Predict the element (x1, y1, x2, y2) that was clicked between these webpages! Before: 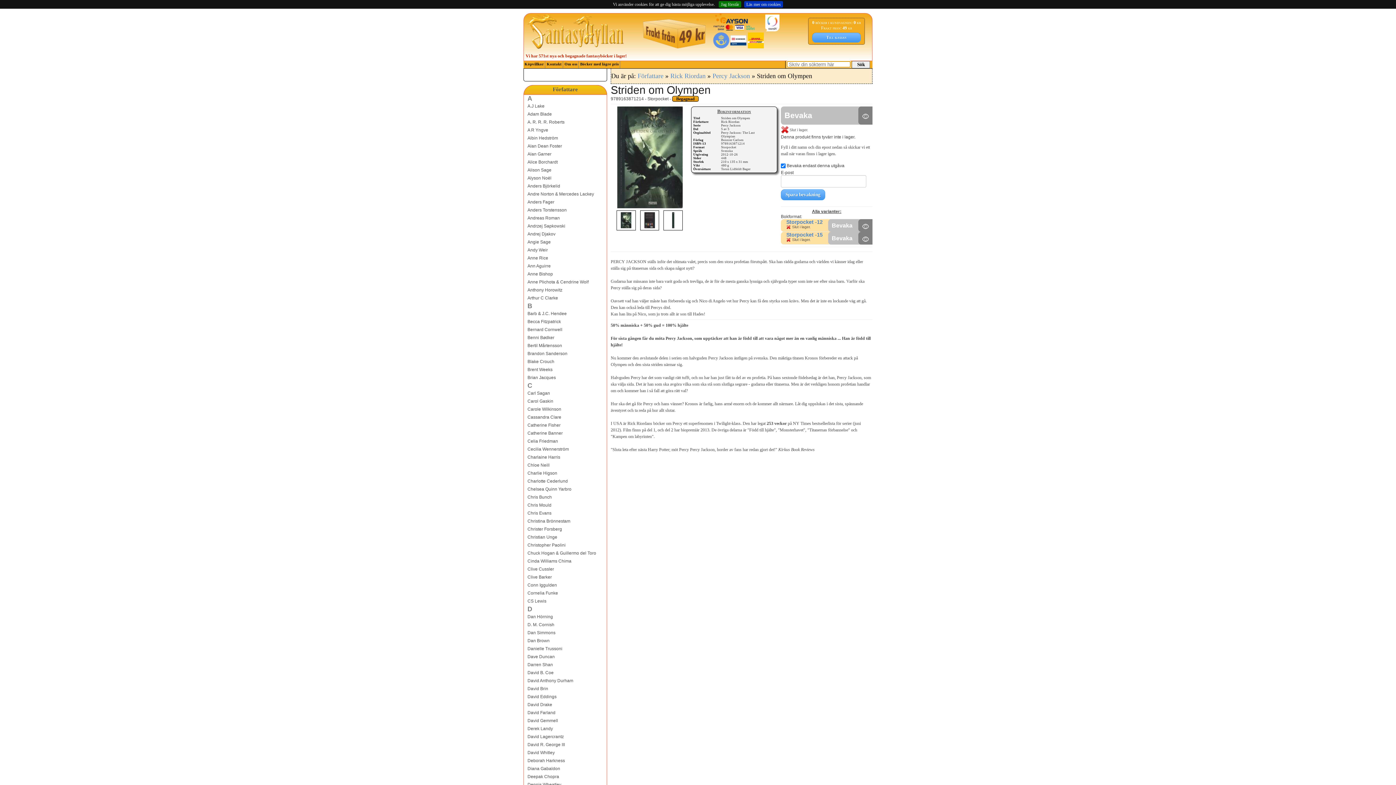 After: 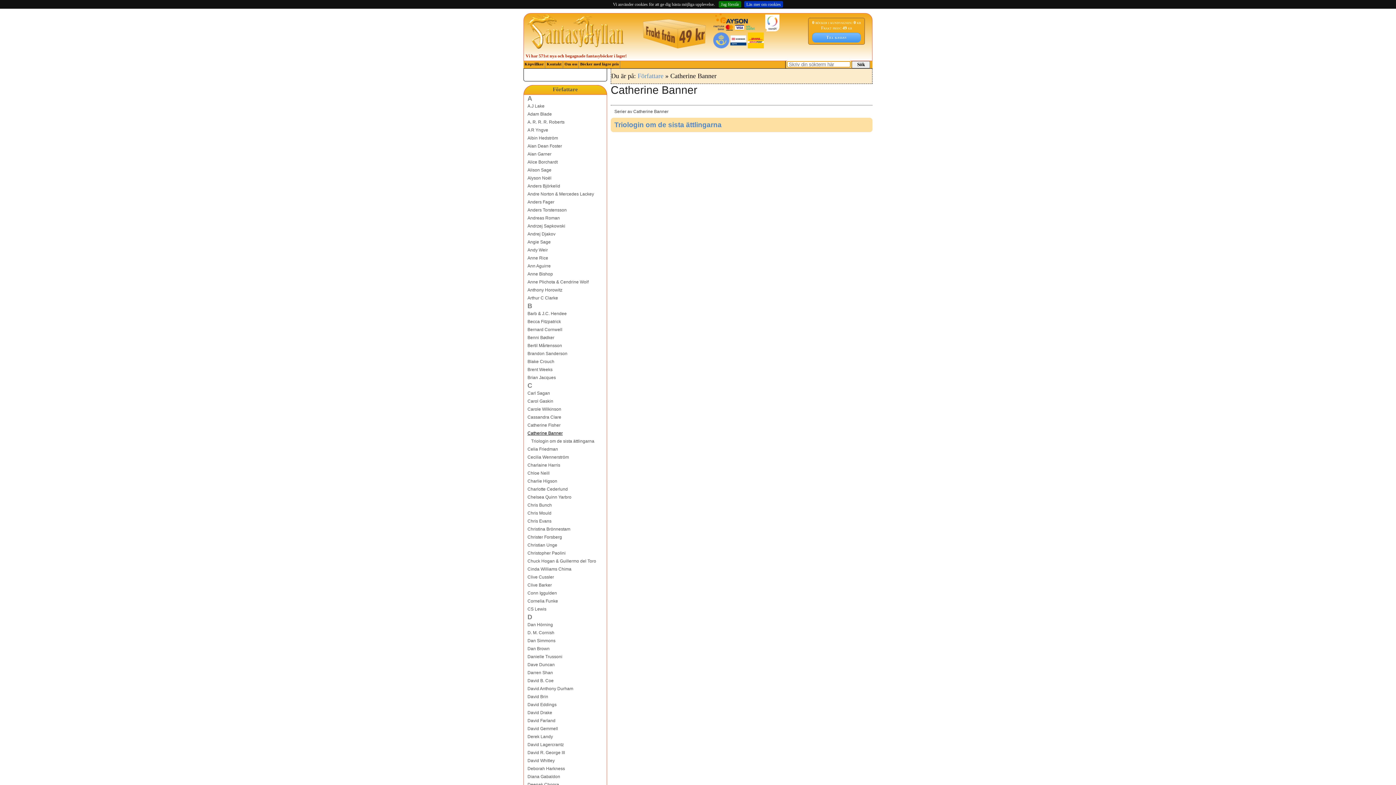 Action: bbox: (527, 429, 606, 437) label: Catherine Banner